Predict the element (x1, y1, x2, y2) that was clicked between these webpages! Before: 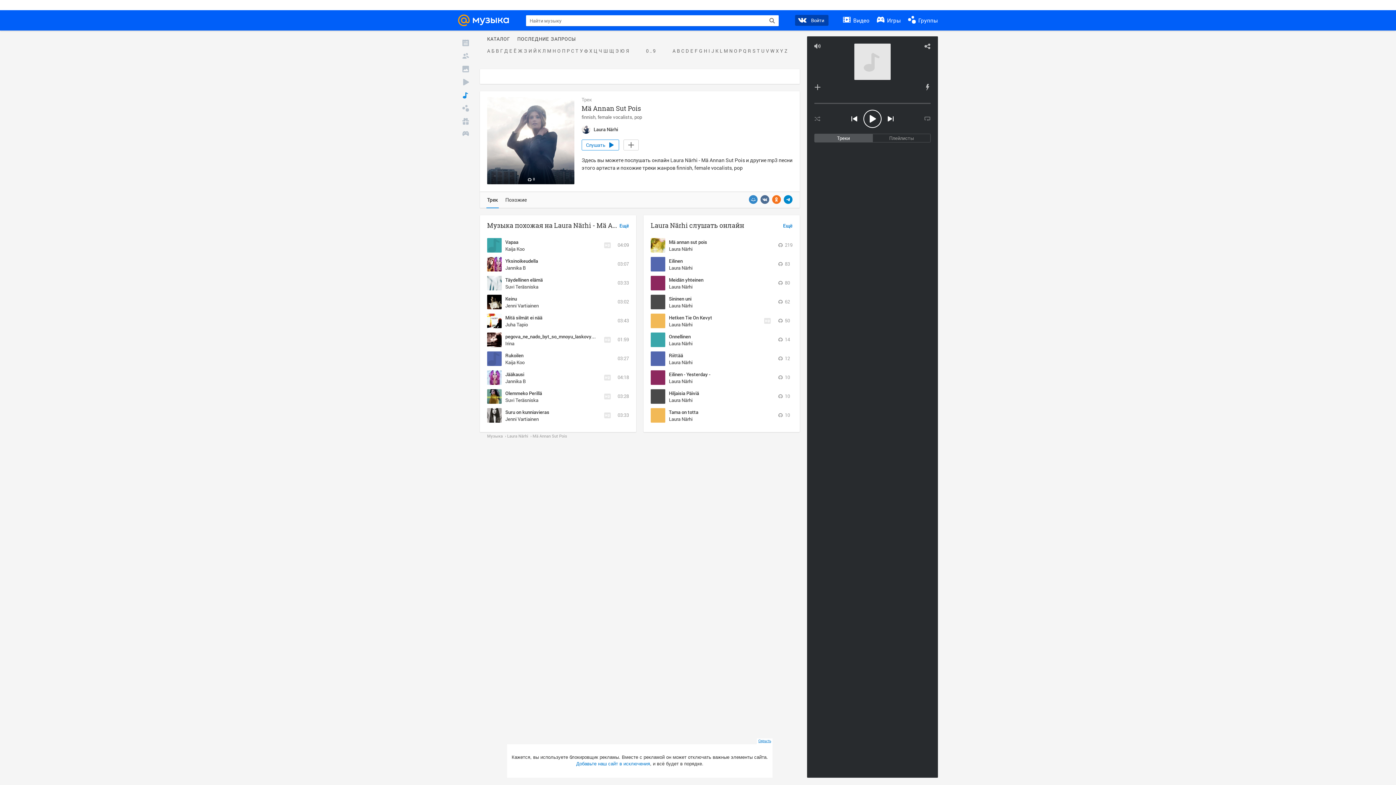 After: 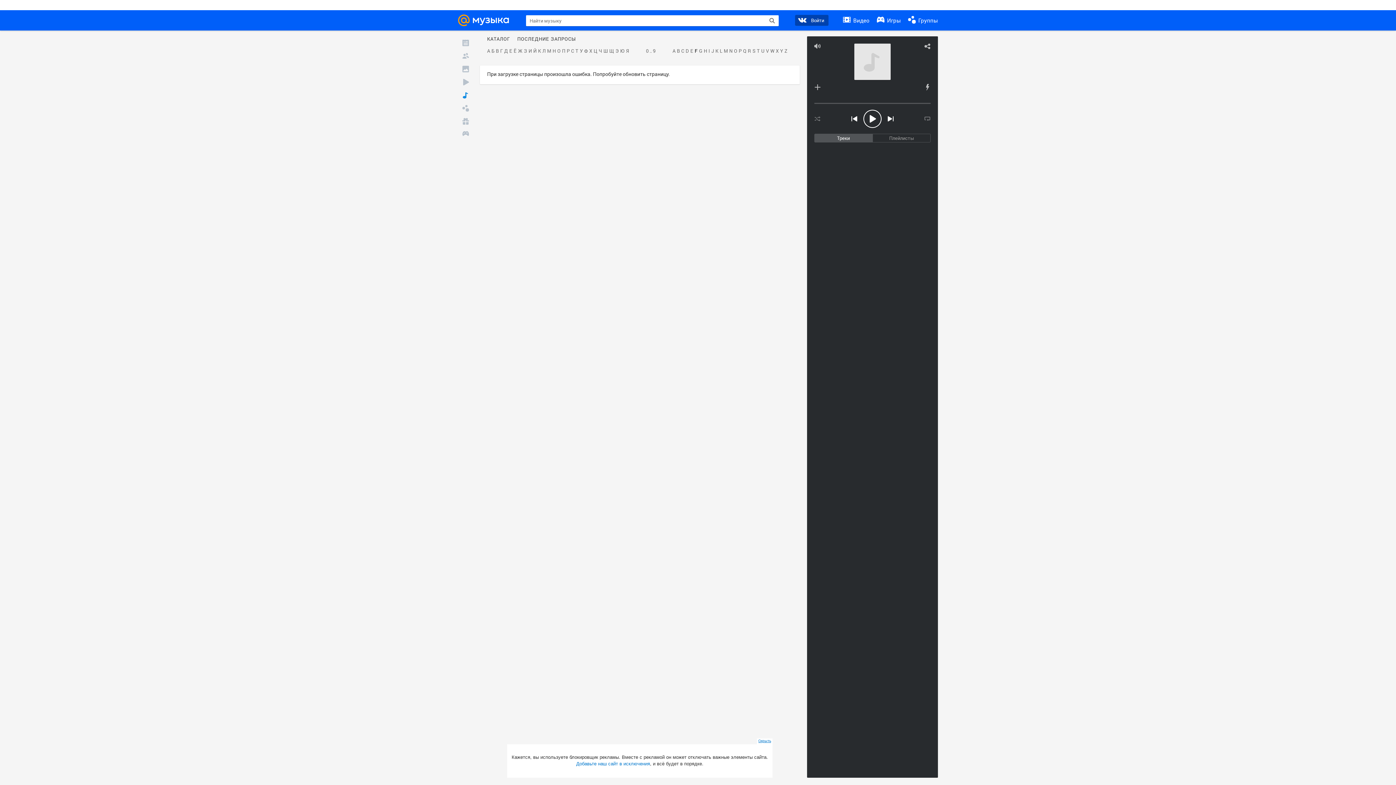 Action: bbox: (694, 48, 698, 53) label: F